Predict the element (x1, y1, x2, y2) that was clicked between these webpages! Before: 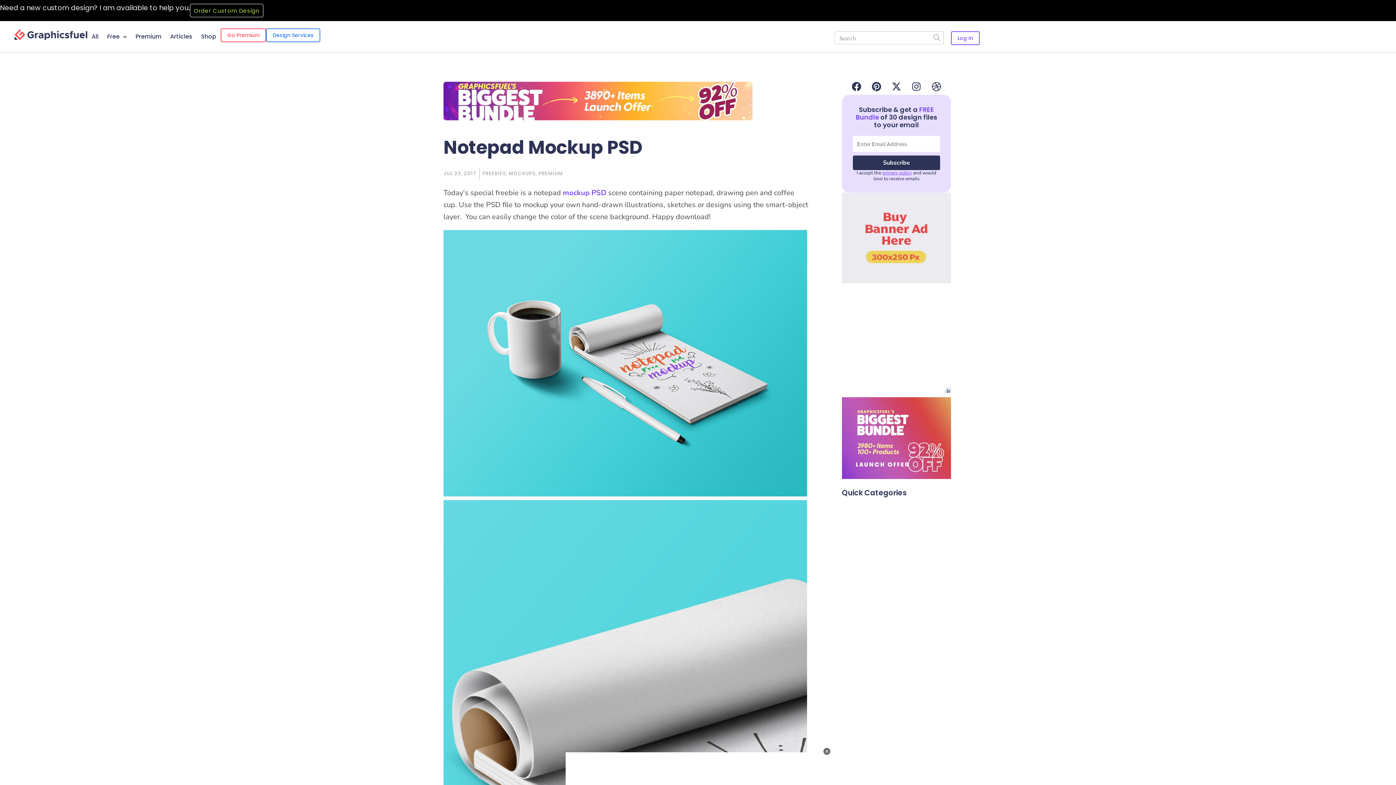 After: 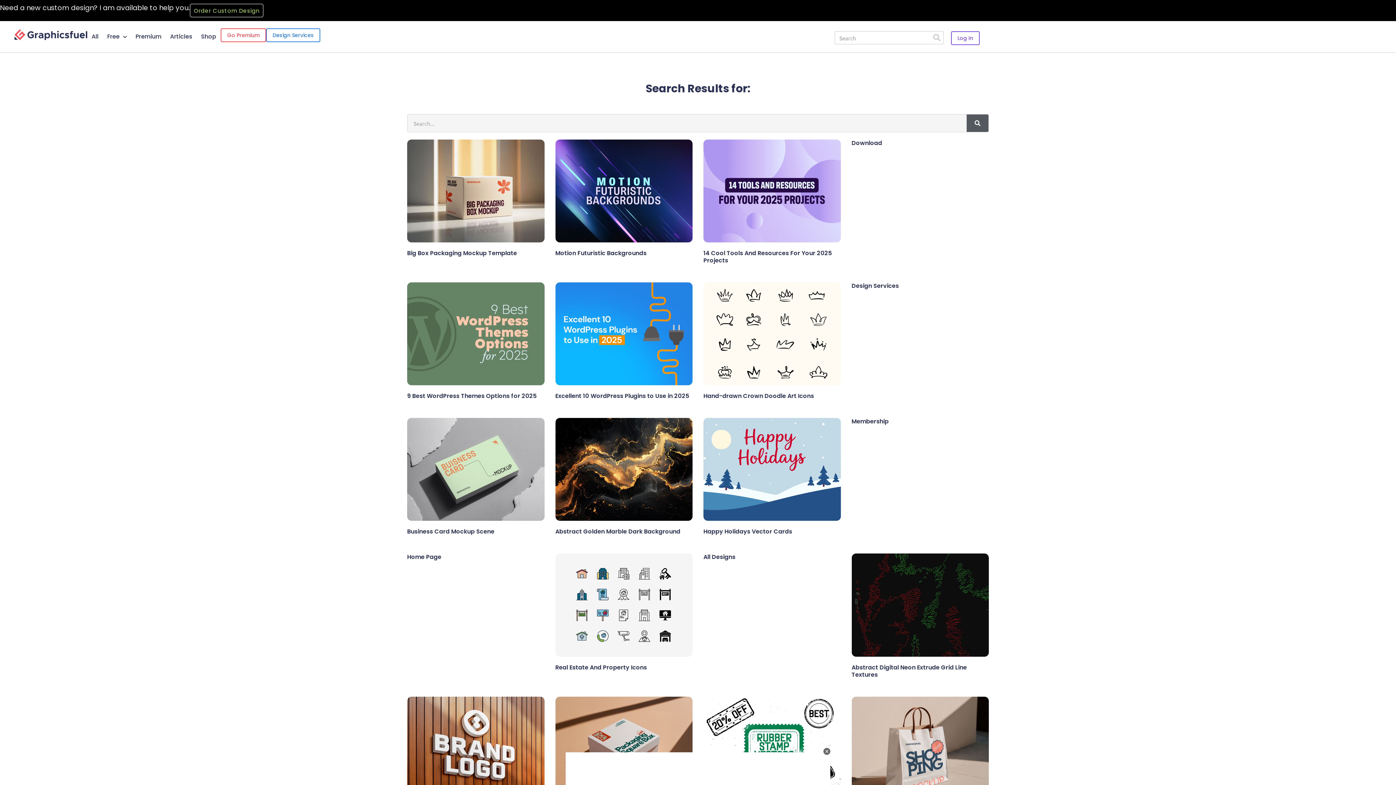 Action: label: Search bbox: (930, 31, 943, 44)